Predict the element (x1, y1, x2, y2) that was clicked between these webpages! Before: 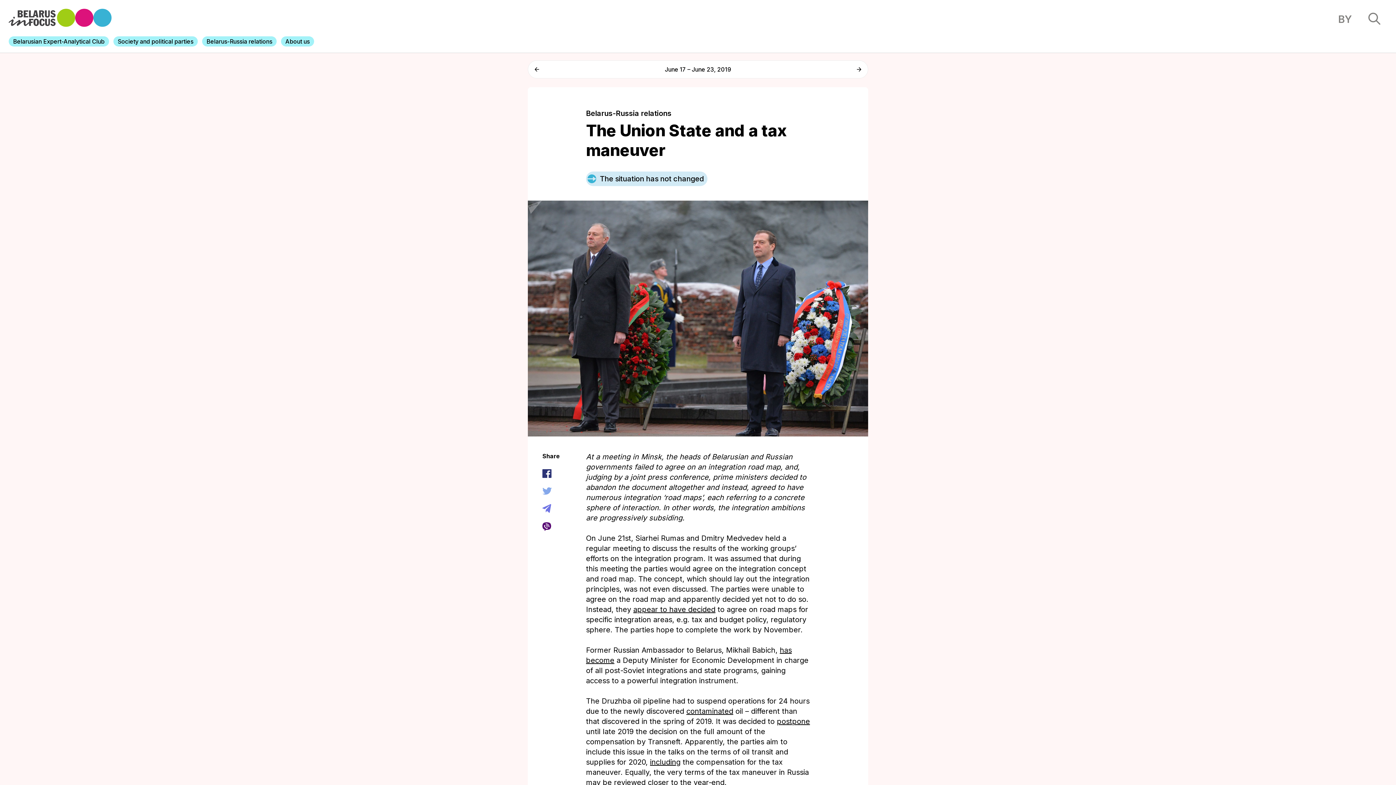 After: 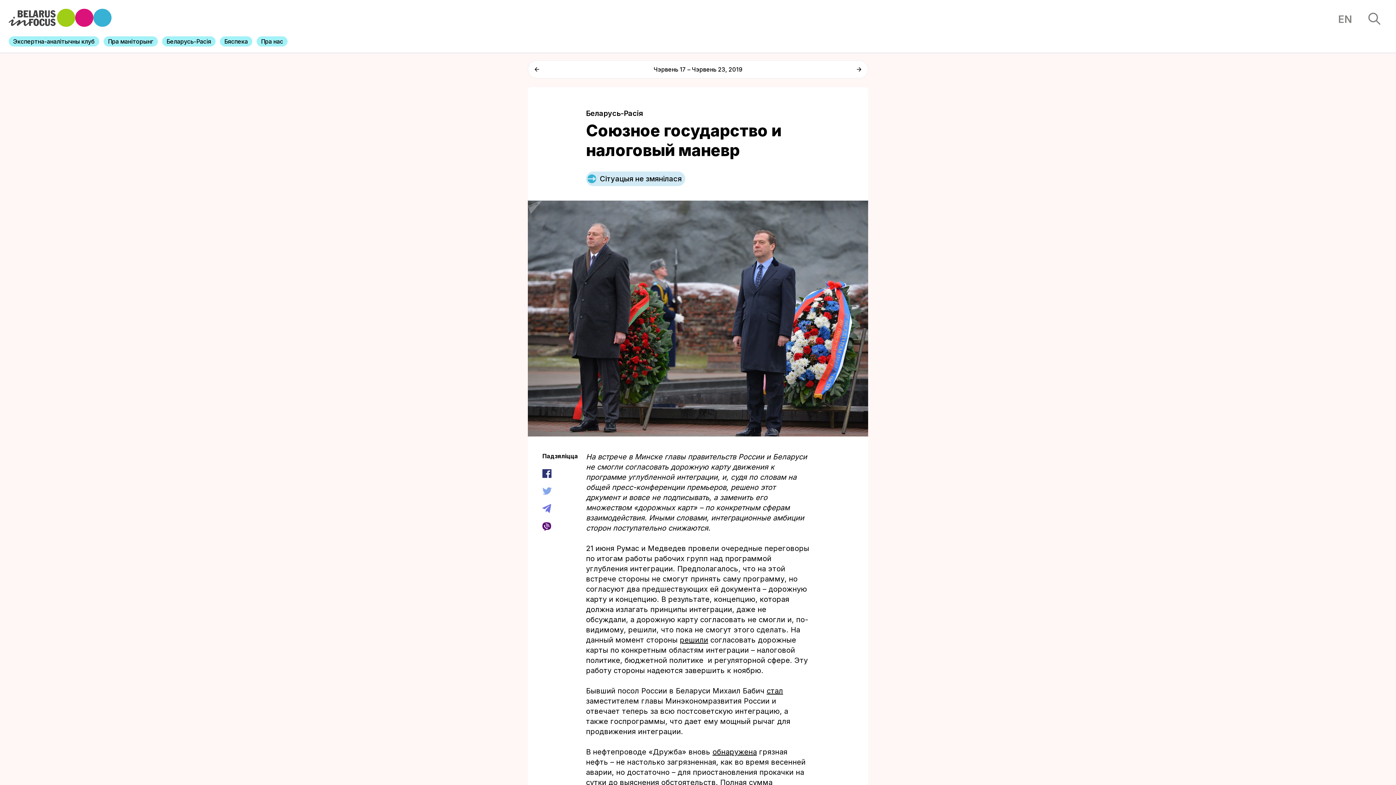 Action: bbox: (1338, 12, 1352, 27) label: BY